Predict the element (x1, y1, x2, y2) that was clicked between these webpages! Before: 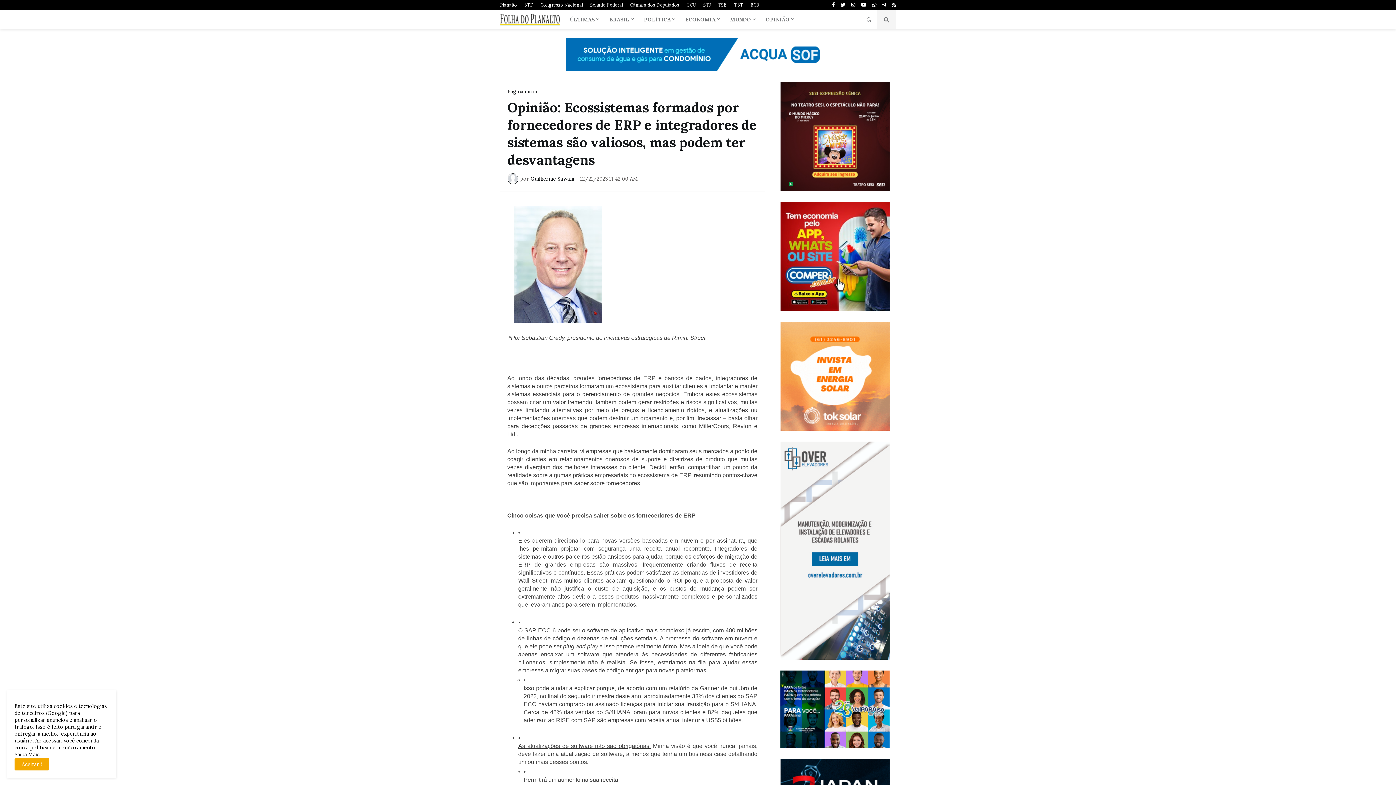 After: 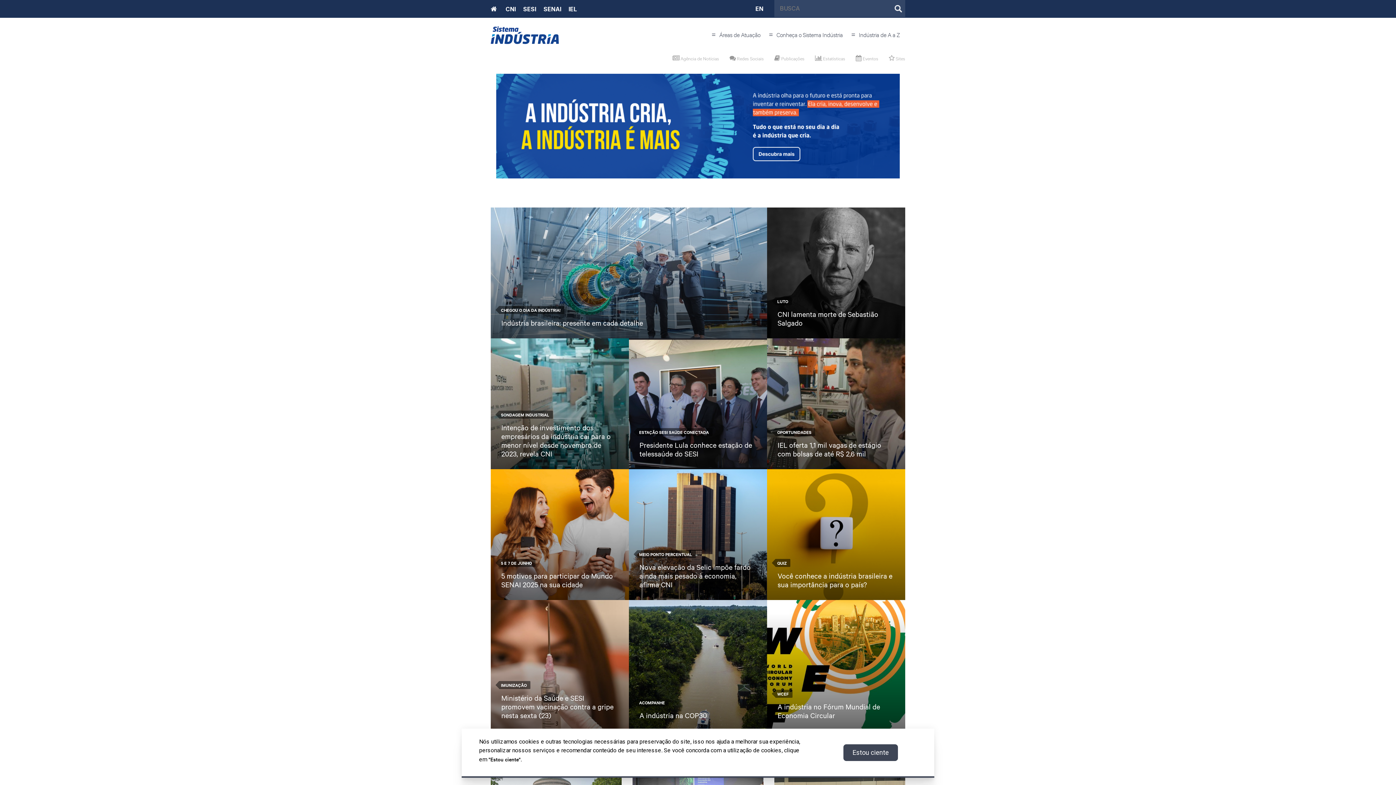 Action: label: Congresso Nacional bbox: (540, 0, 583, 10)